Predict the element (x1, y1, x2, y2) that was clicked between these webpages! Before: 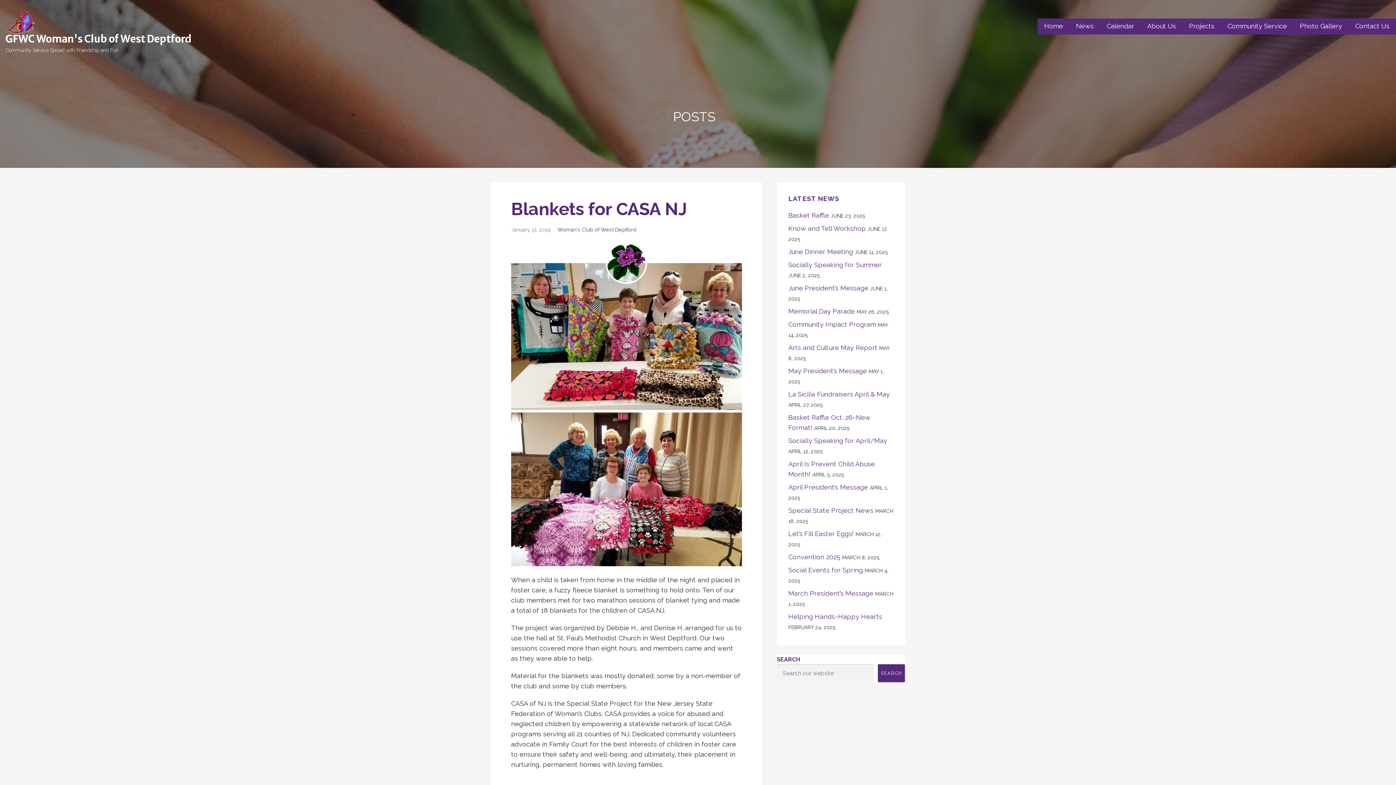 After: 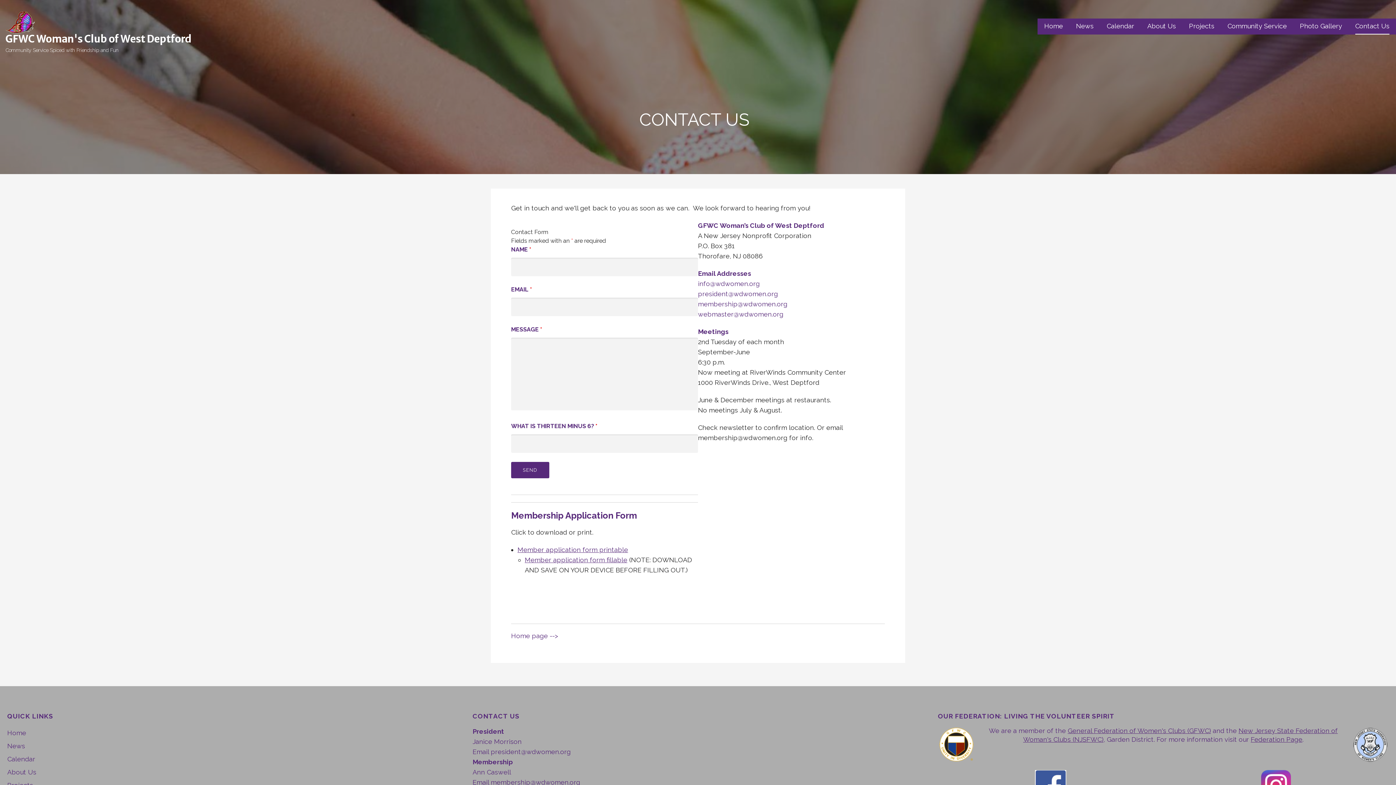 Action: label: Contact Us bbox: (1355, 18, 1389, 34)